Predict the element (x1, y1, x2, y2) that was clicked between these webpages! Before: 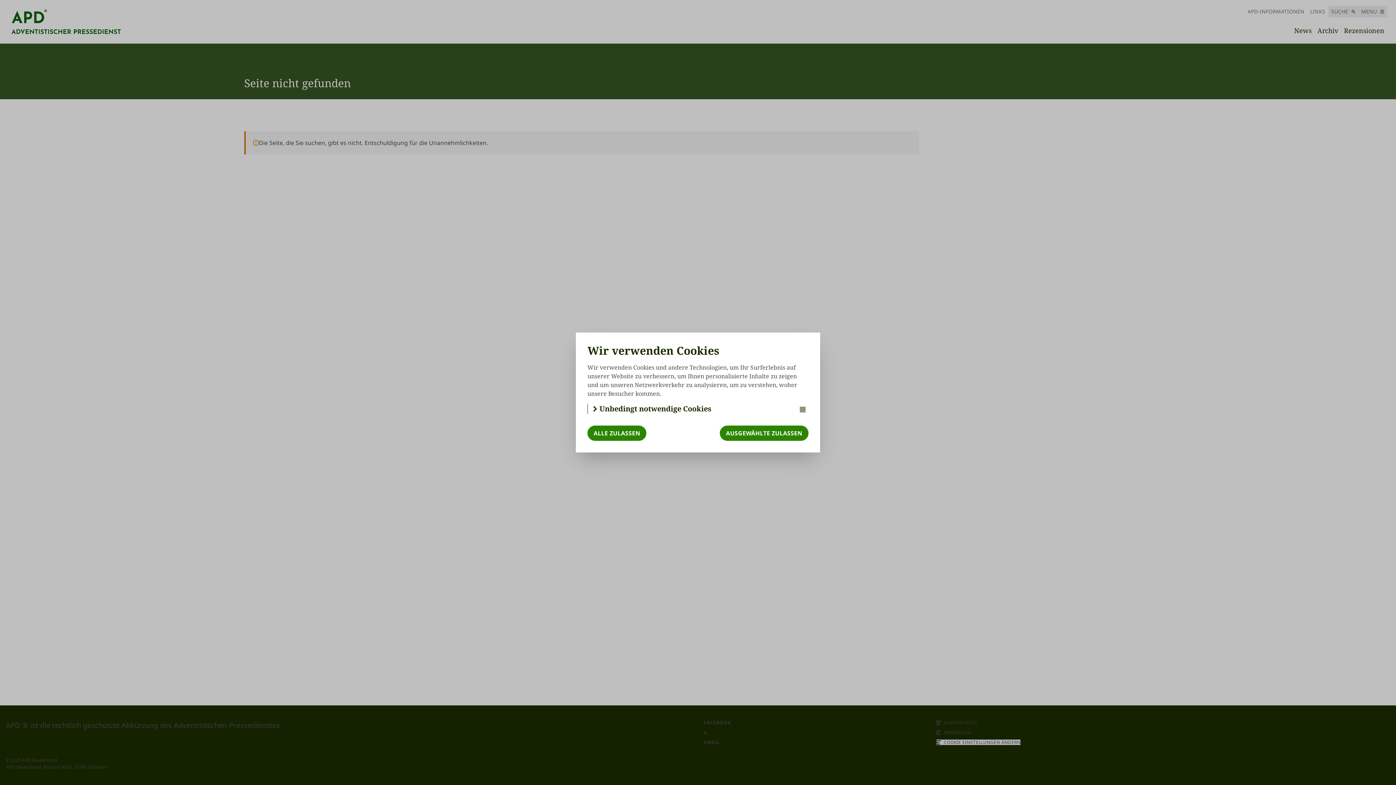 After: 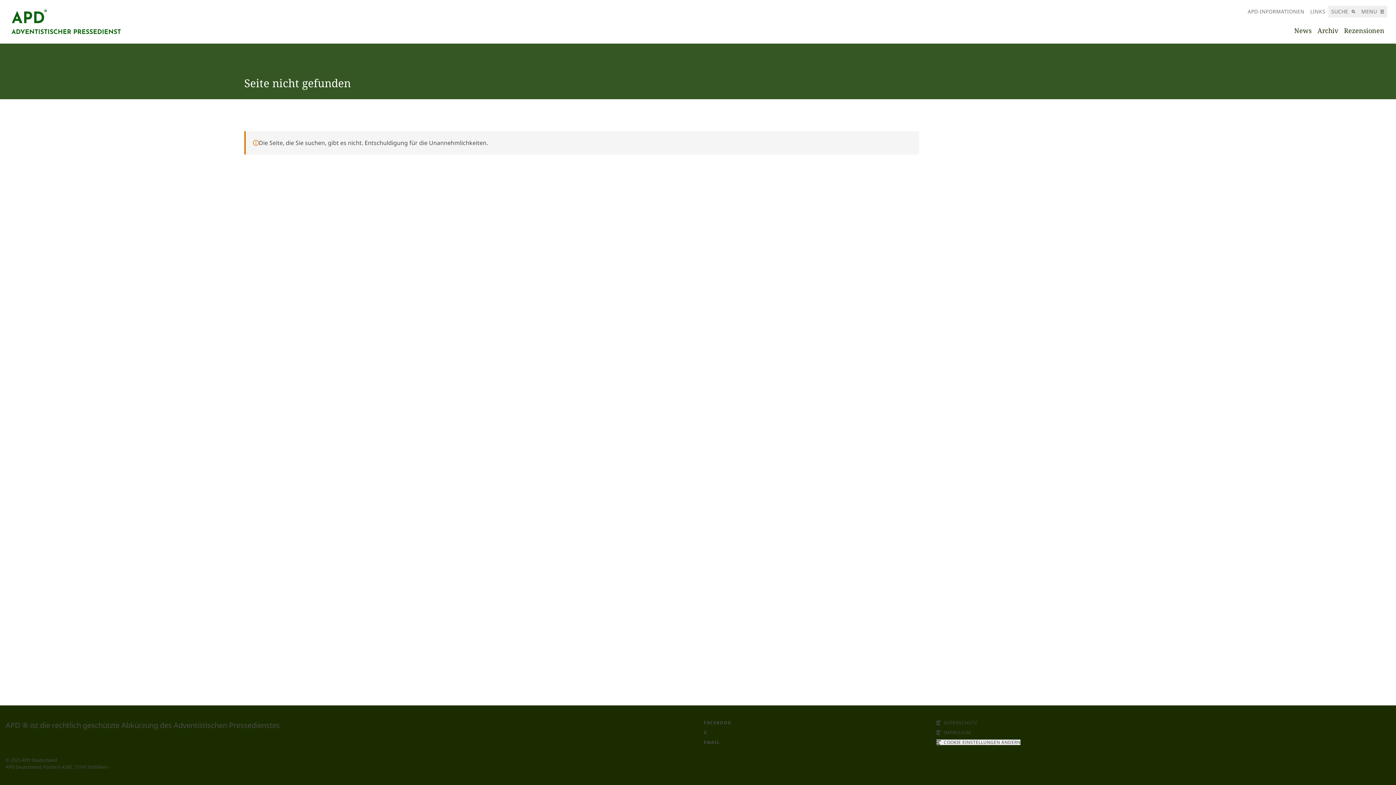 Action: bbox: (587, 425, 646, 441) label: ALLE ZULASSEN